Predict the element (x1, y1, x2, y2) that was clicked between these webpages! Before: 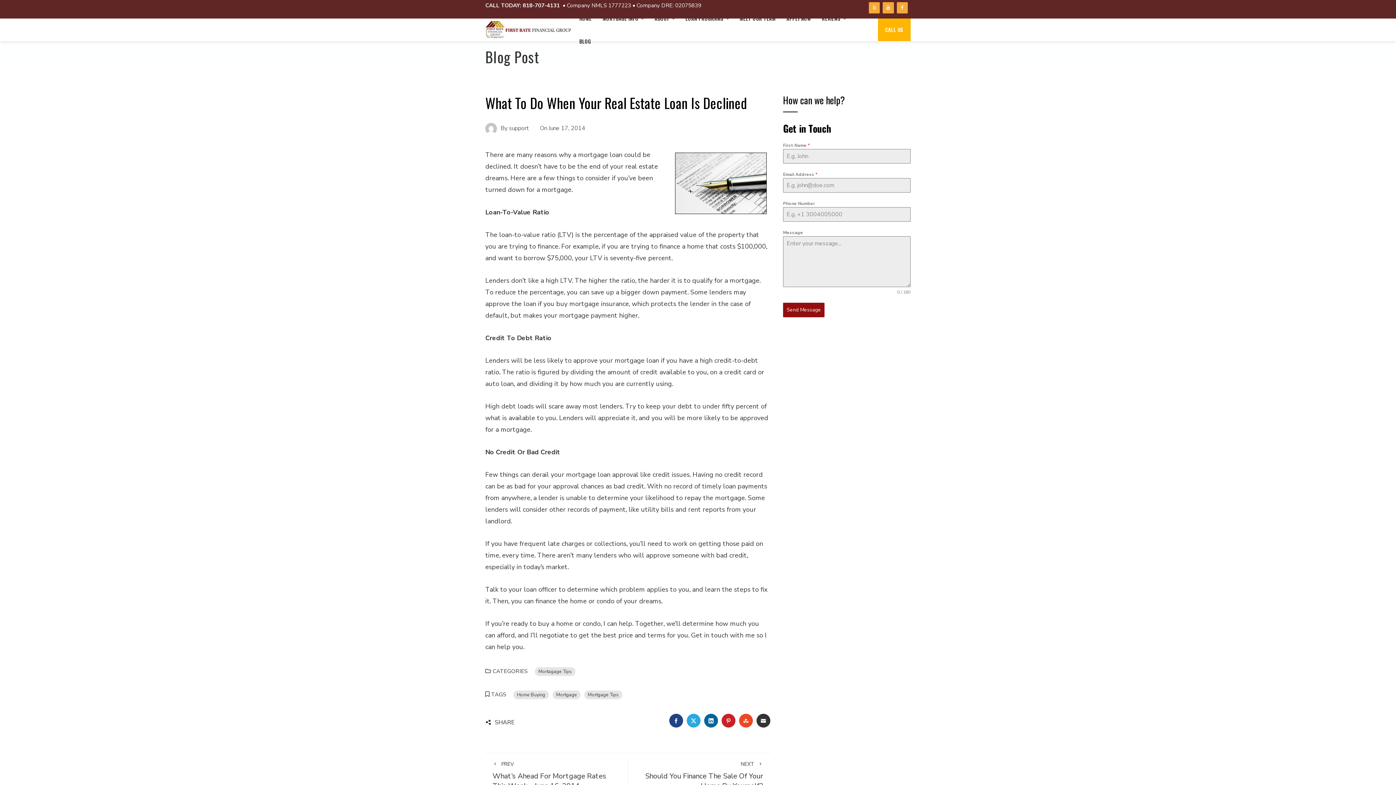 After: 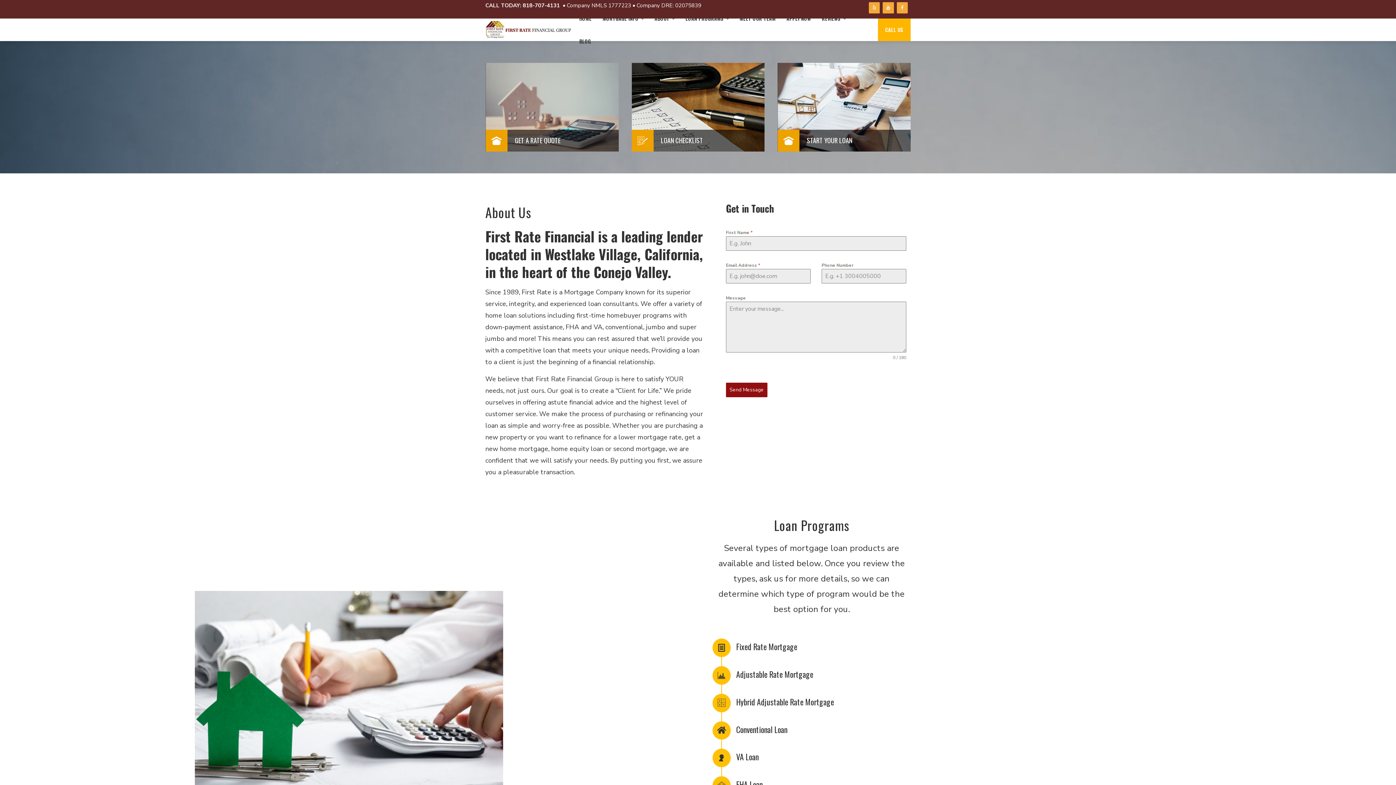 Action: bbox: (485, 24, 572, 33)